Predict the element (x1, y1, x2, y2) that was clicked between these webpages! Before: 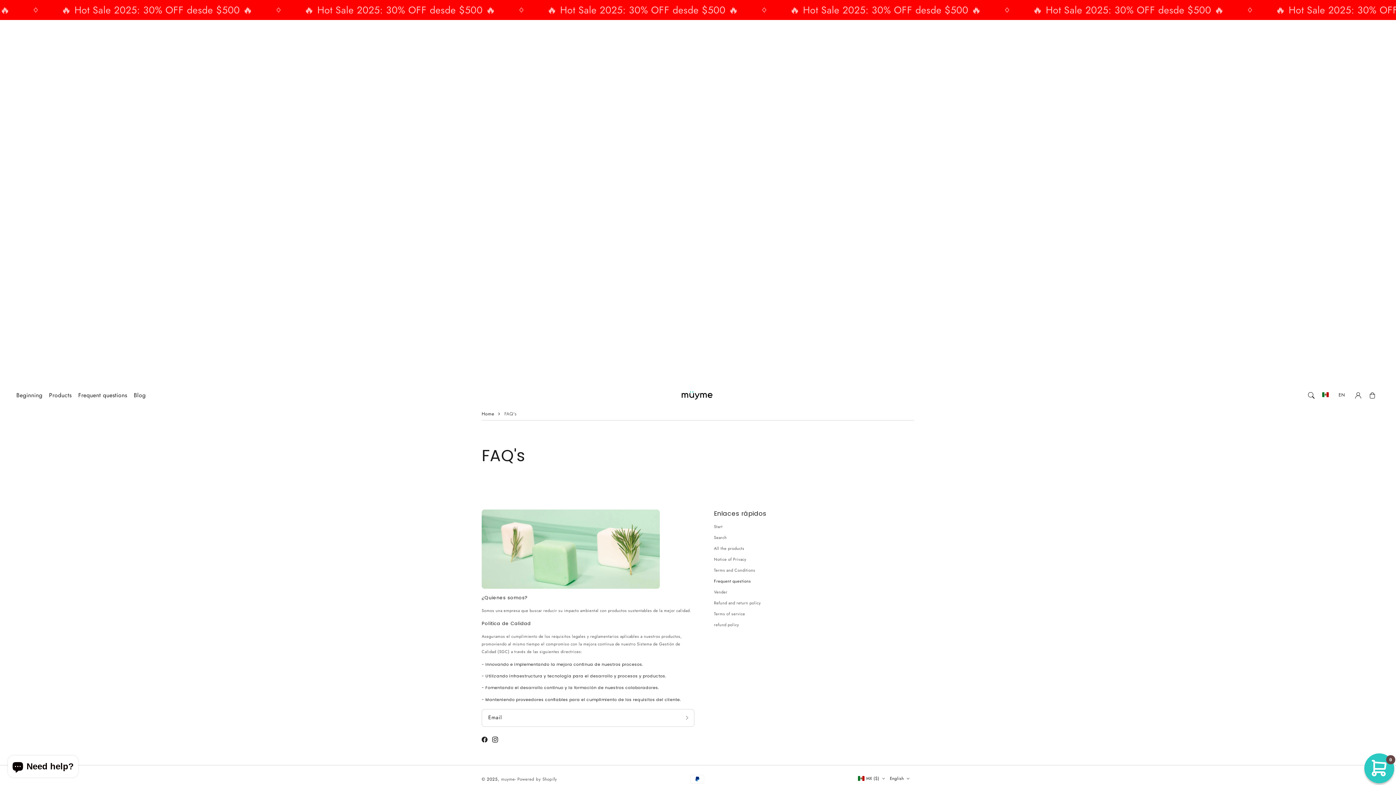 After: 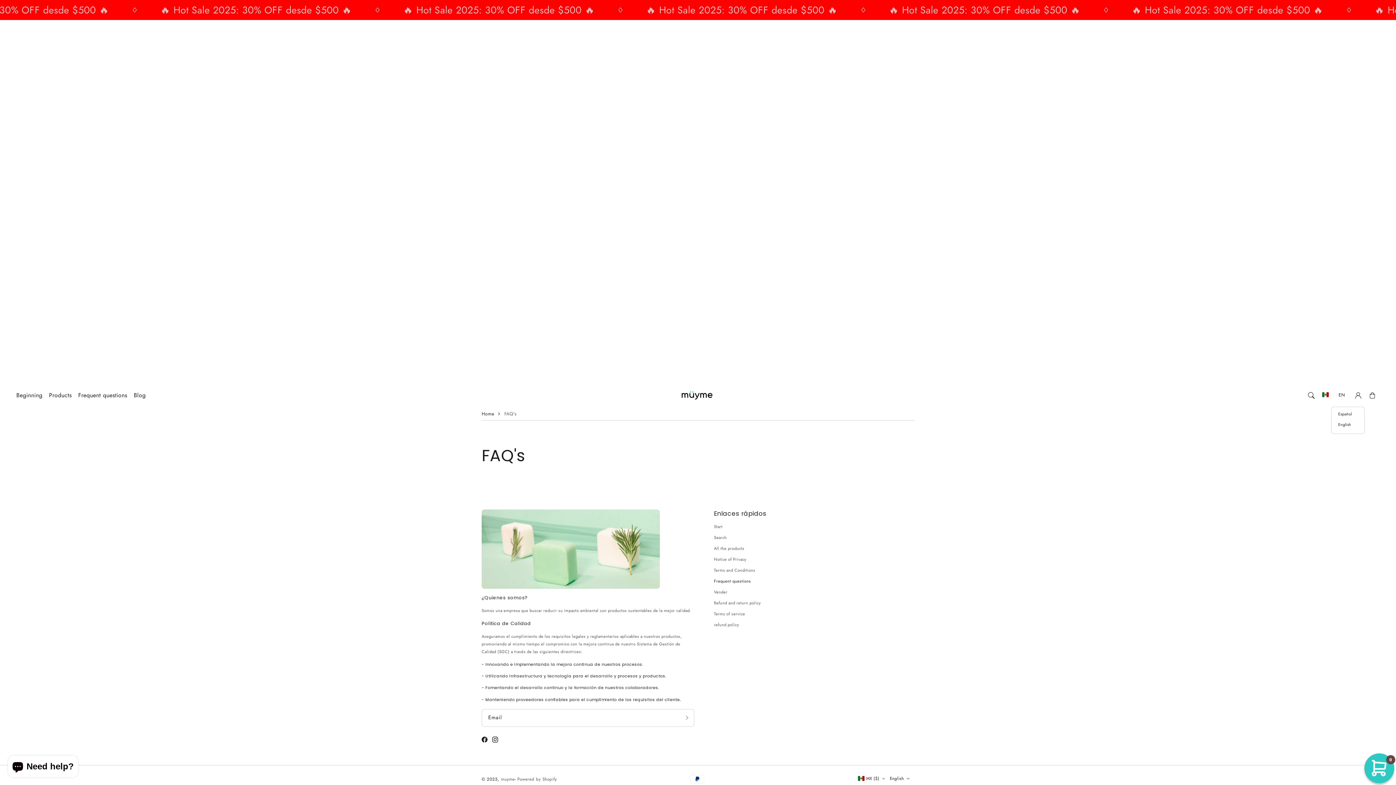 Action: bbox: (1338, 389, 1345, 402) label: EN